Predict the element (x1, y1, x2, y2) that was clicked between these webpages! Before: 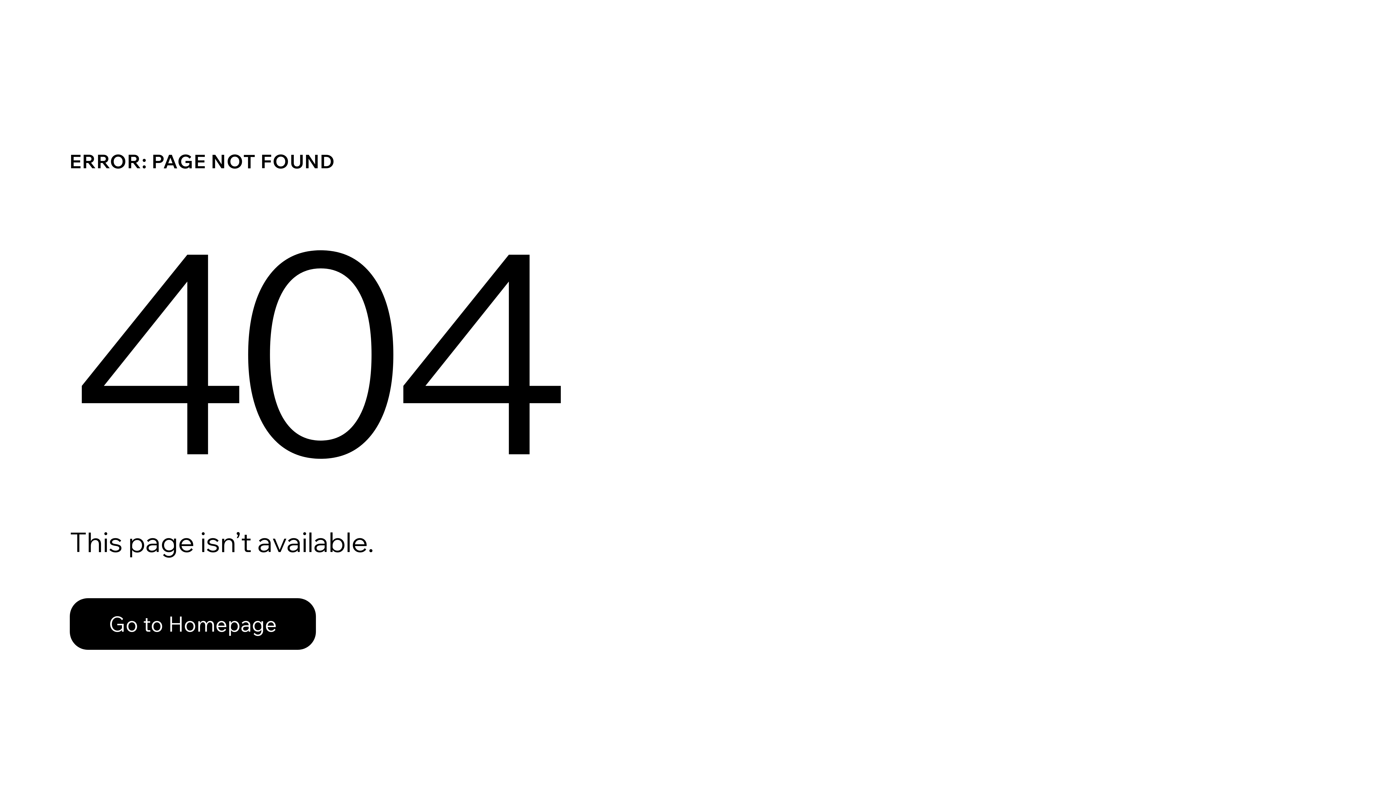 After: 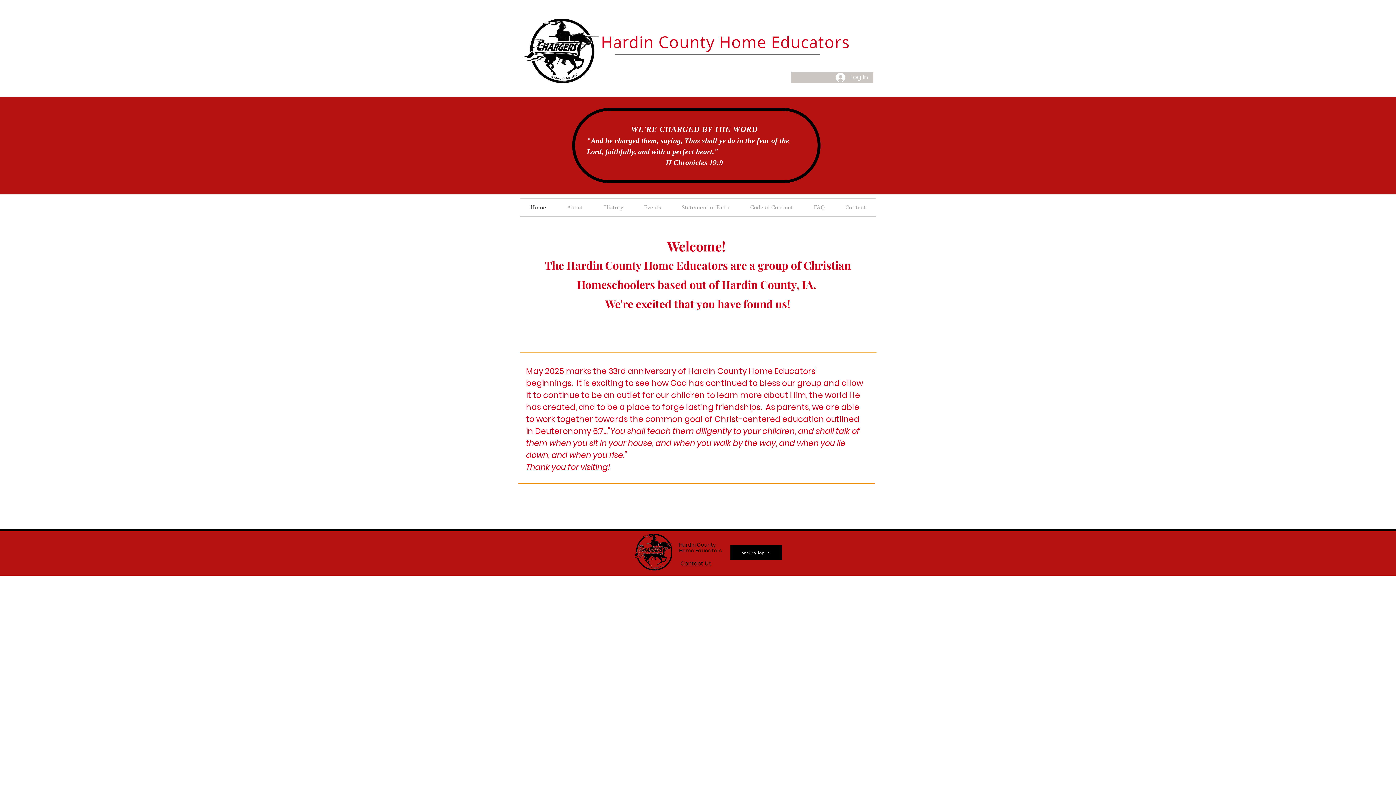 Action: bbox: (69, 598, 316, 650) label: Go to Homepage